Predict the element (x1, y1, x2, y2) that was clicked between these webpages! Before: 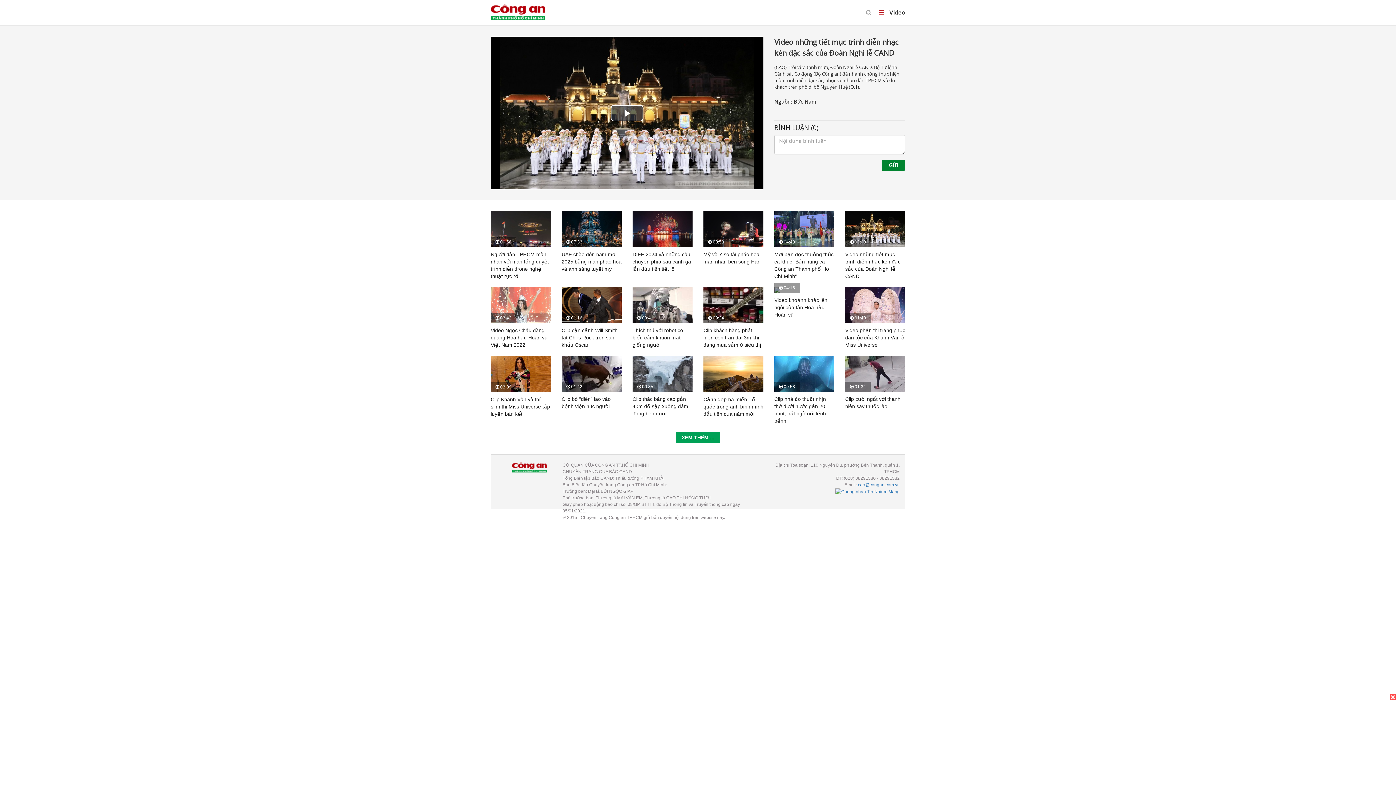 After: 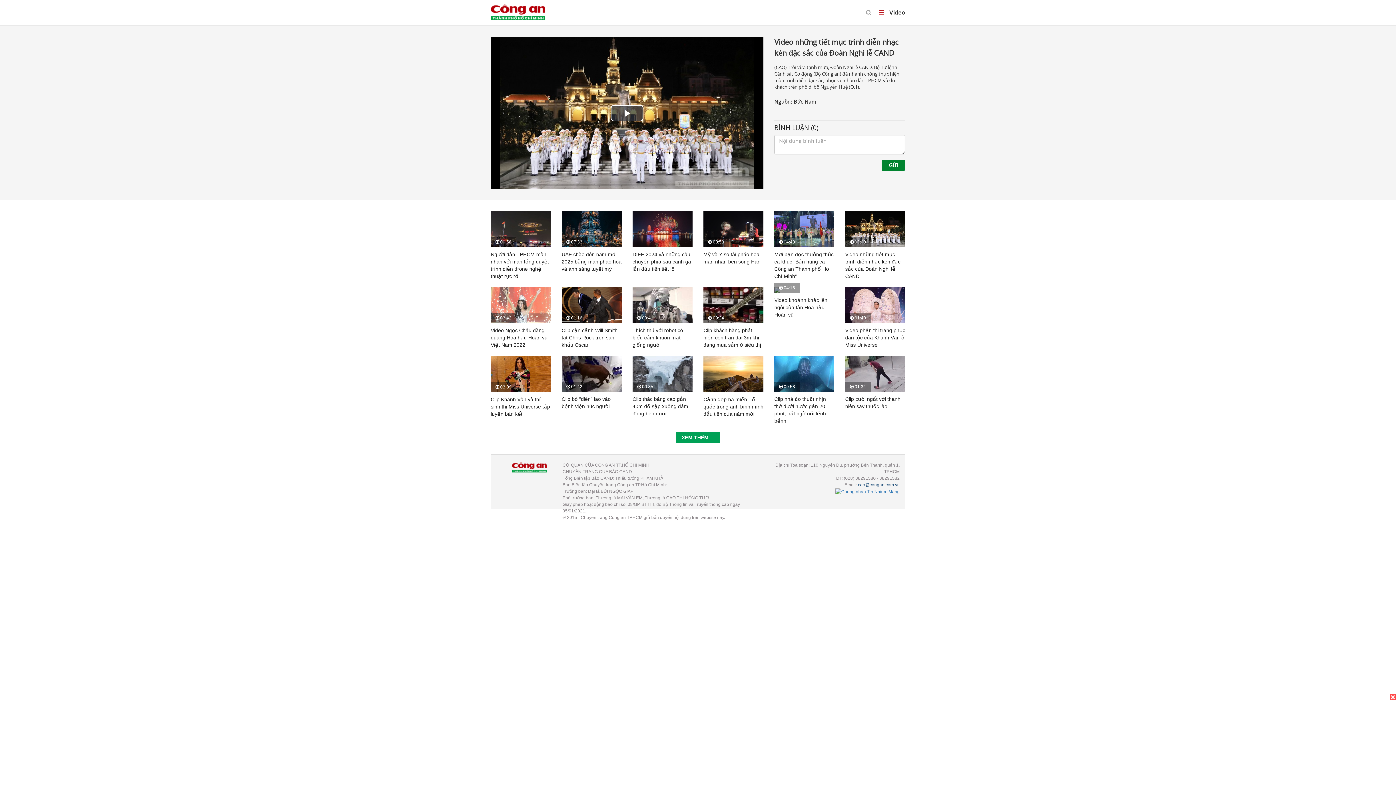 Action: bbox: (858, 482, 900, 487) label: cao@congan.com.vn